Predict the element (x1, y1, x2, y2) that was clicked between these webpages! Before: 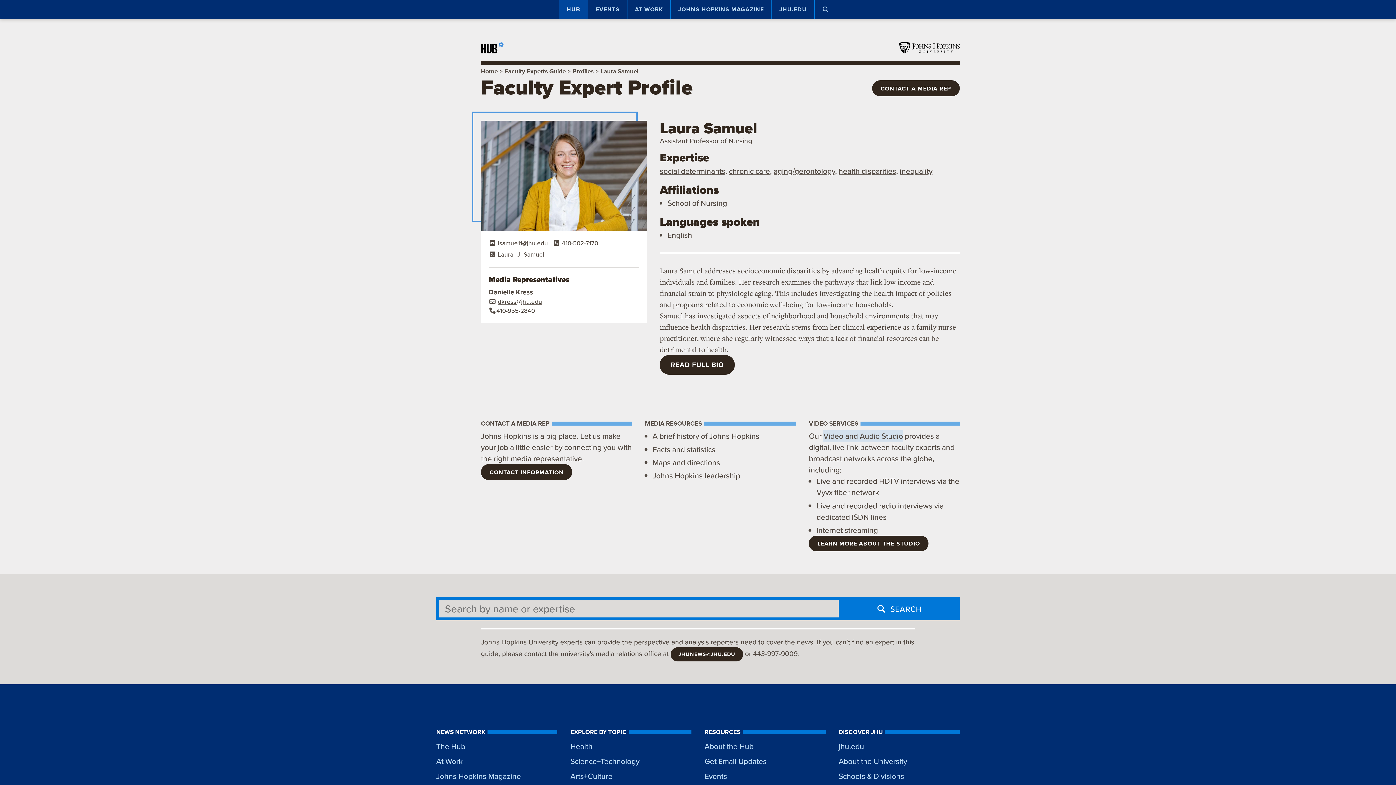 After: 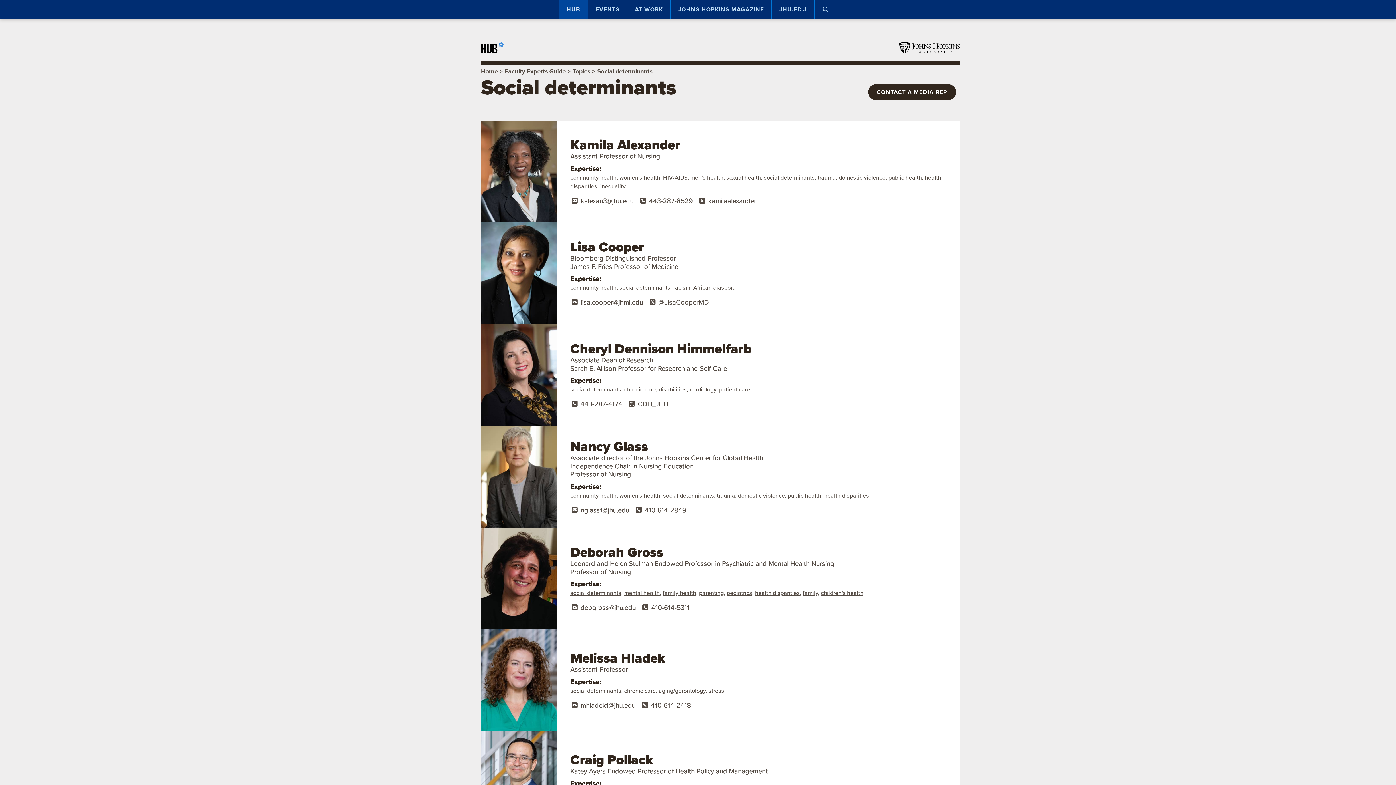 Action: label: social determinants bbox: (660, 165, 725, 176)